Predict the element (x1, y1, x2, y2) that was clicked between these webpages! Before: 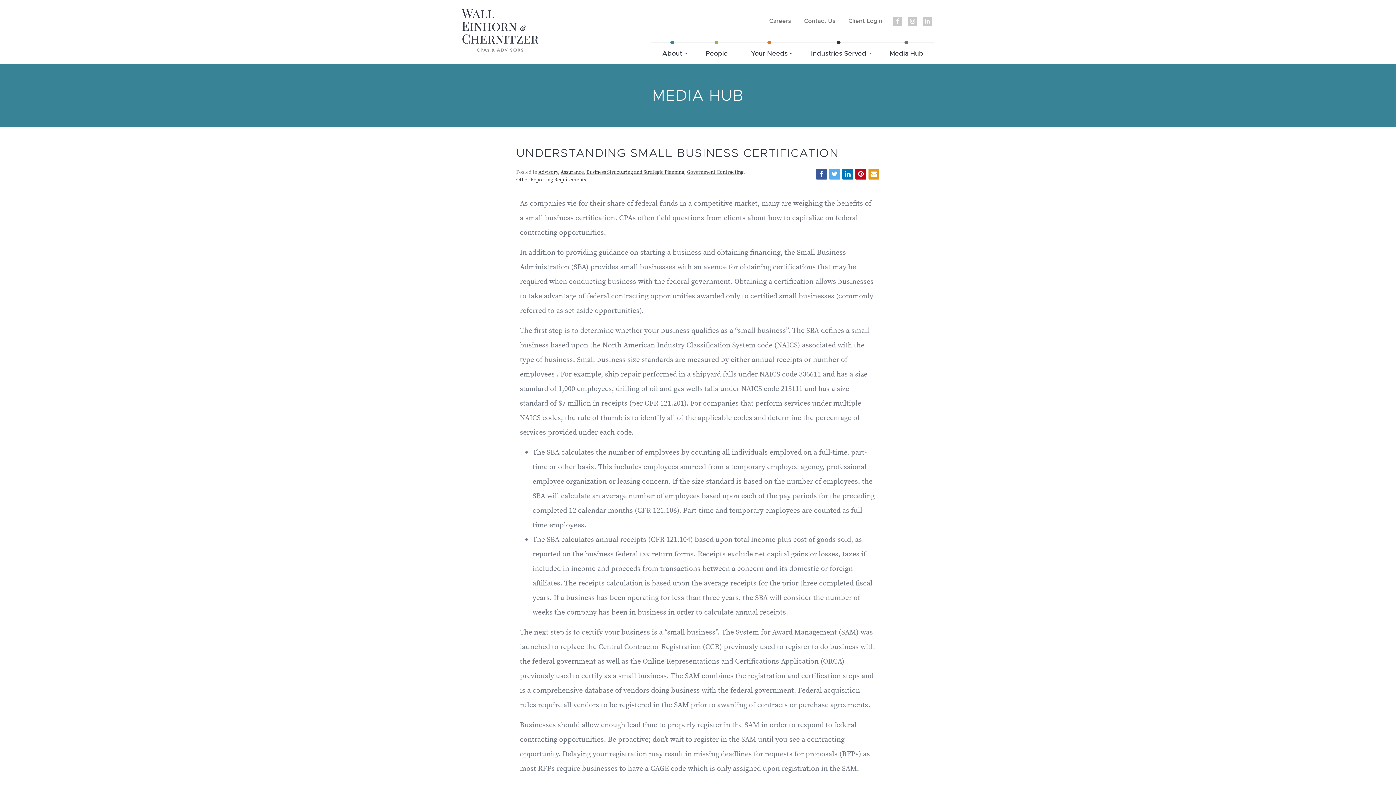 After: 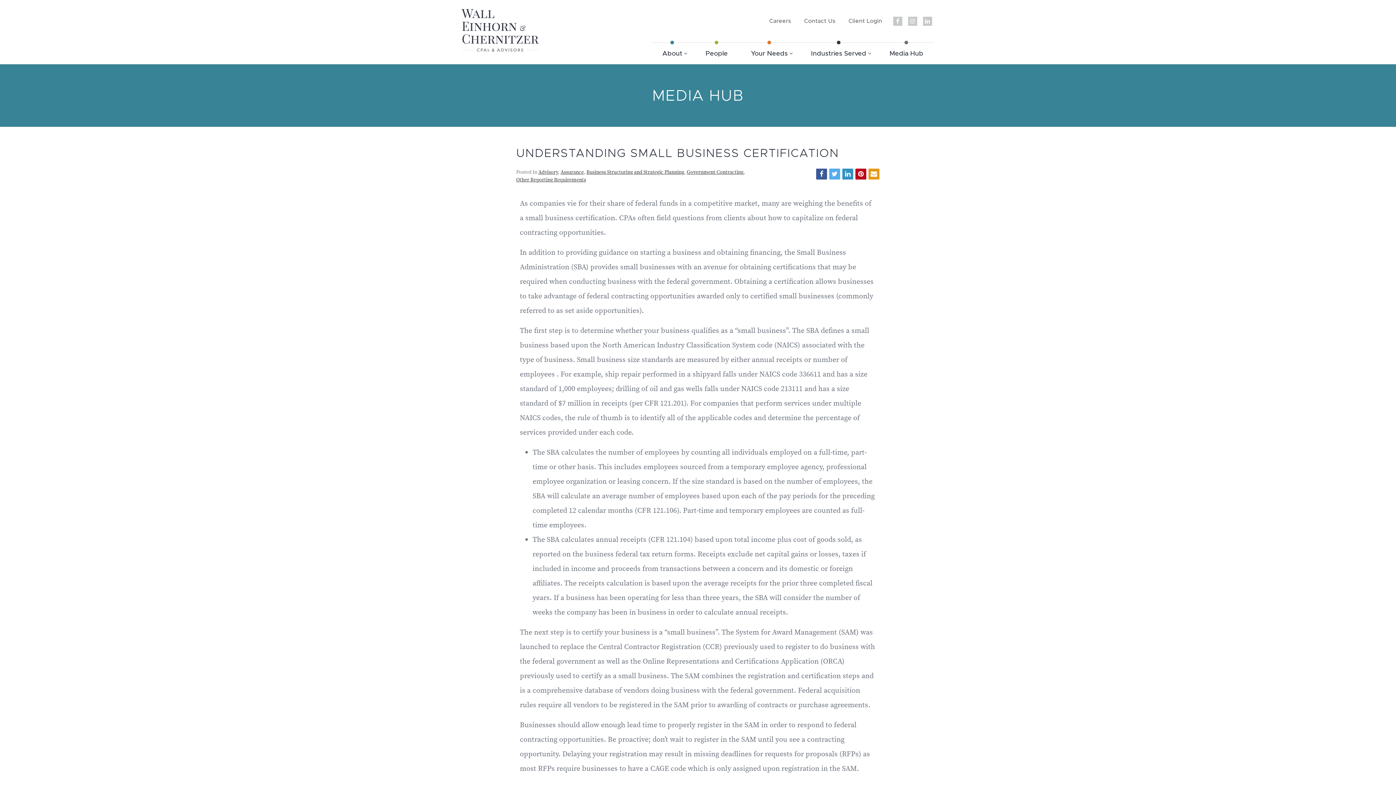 Action: bbox: (842, 168, 853, 179)